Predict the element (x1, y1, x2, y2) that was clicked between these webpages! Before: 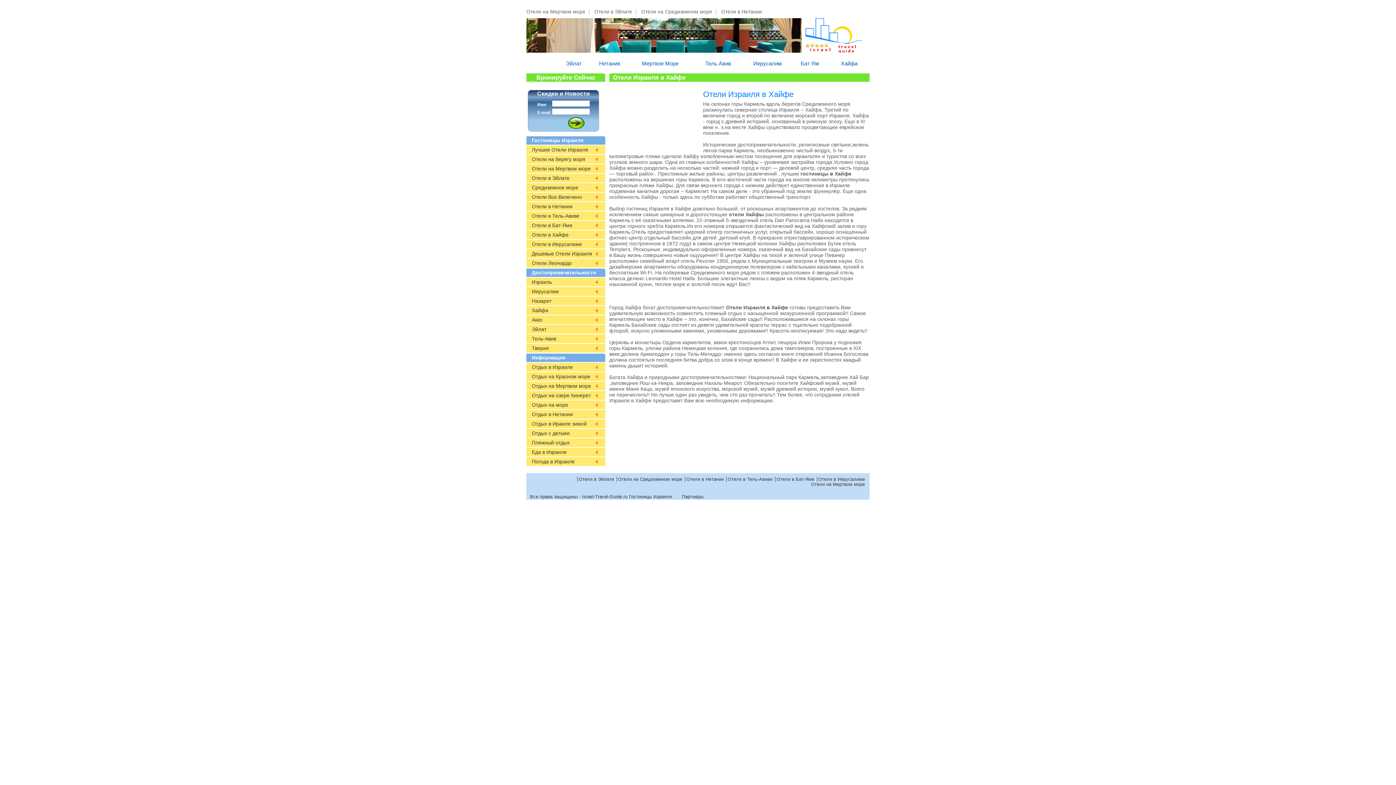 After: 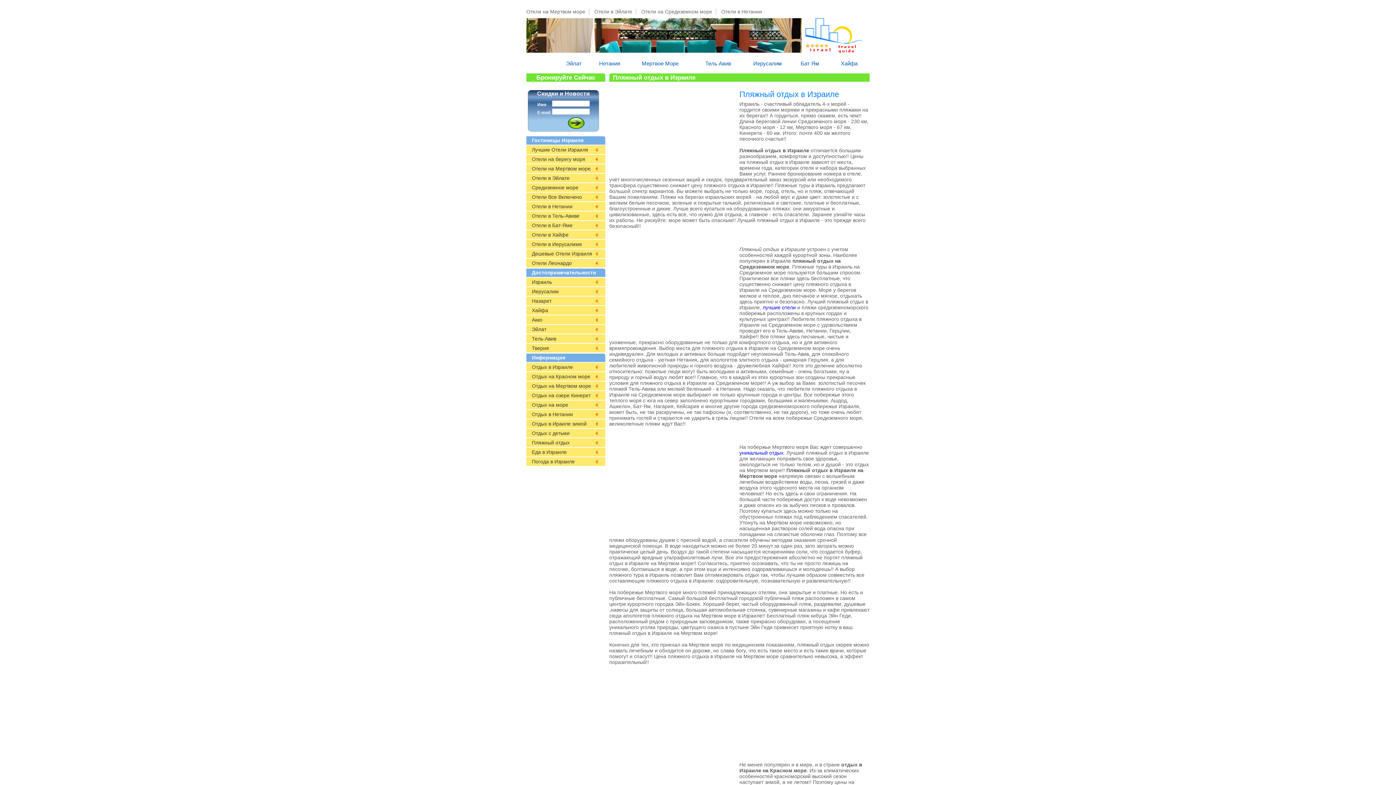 Action: label: Пляжный отдых bbox: (532, 440, 569, 445)